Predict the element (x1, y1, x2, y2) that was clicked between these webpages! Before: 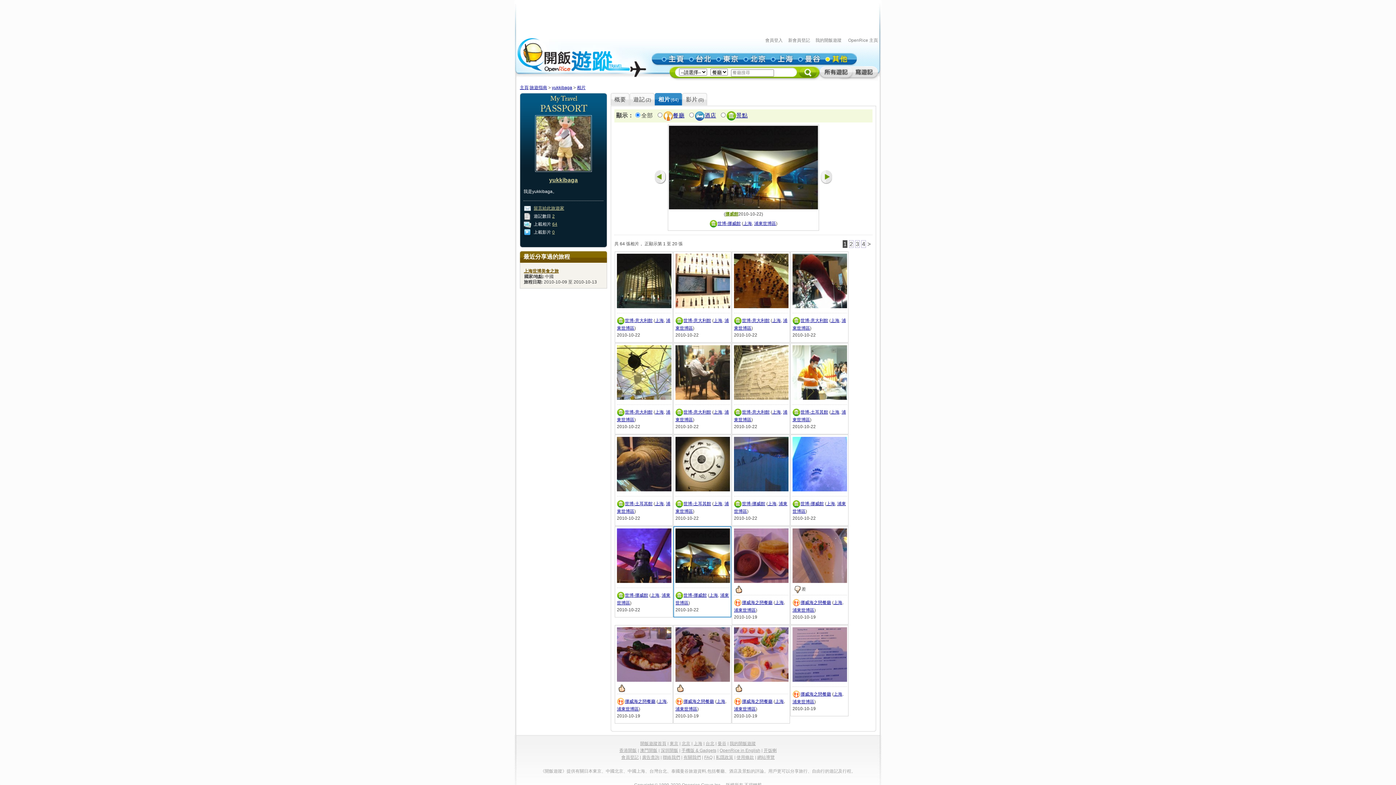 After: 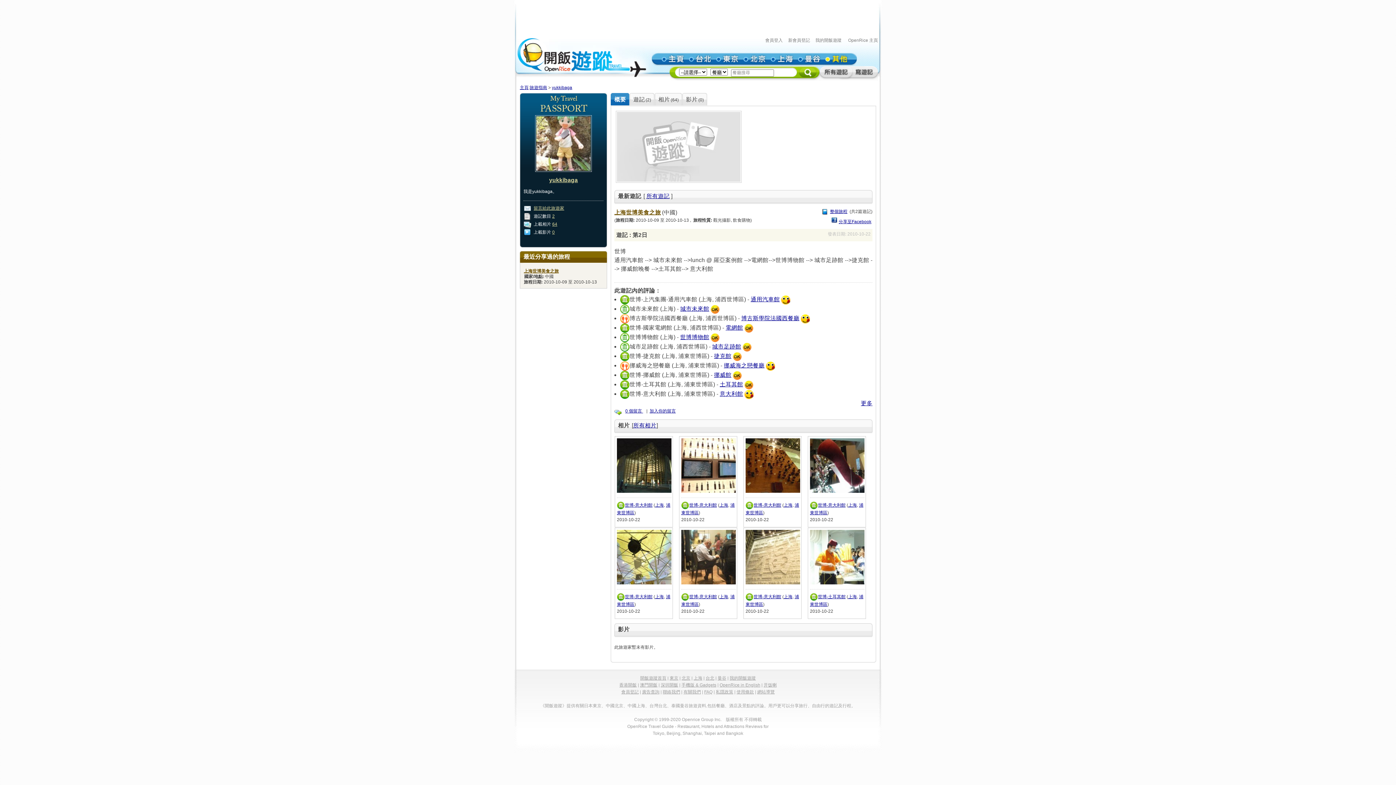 Action: label: yukkibaga bbox: (549, 177, 578, 183)